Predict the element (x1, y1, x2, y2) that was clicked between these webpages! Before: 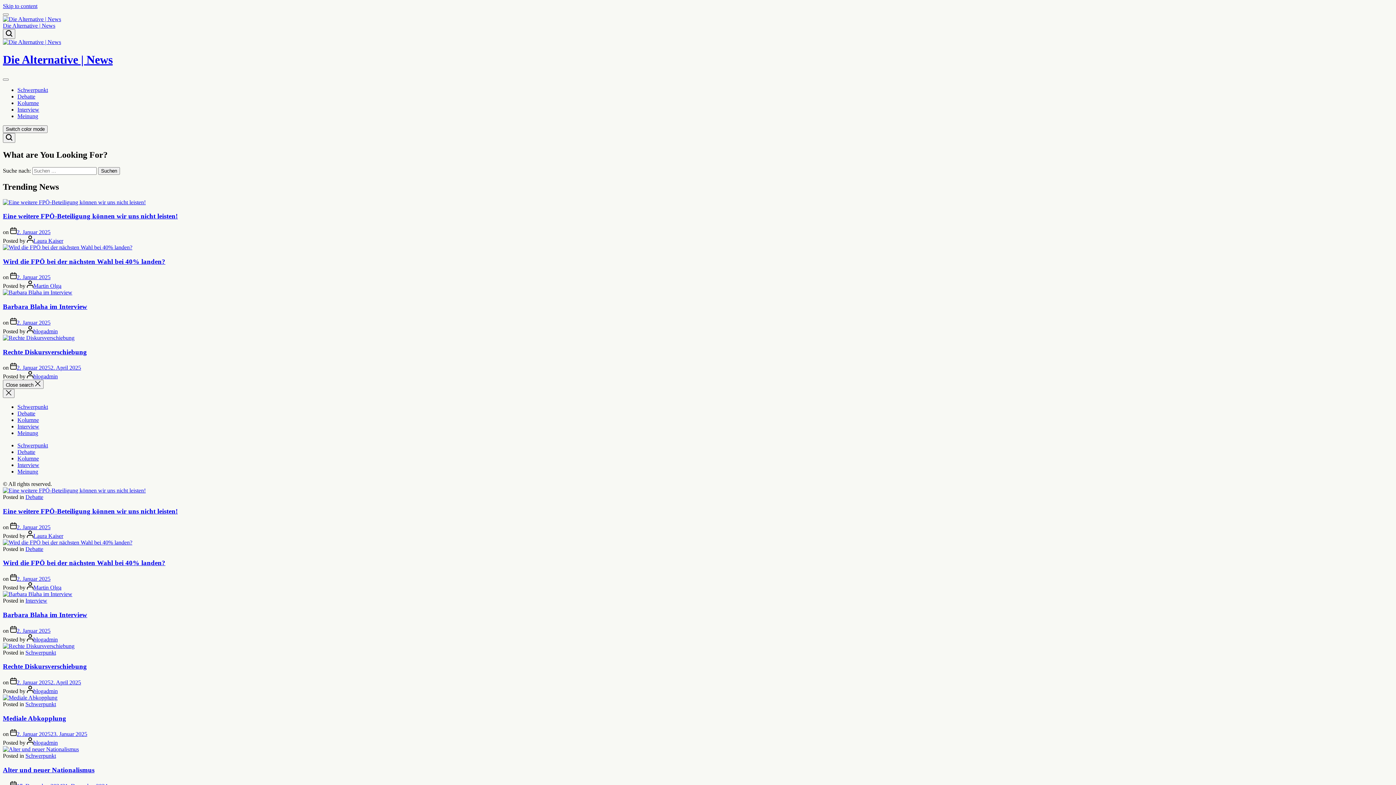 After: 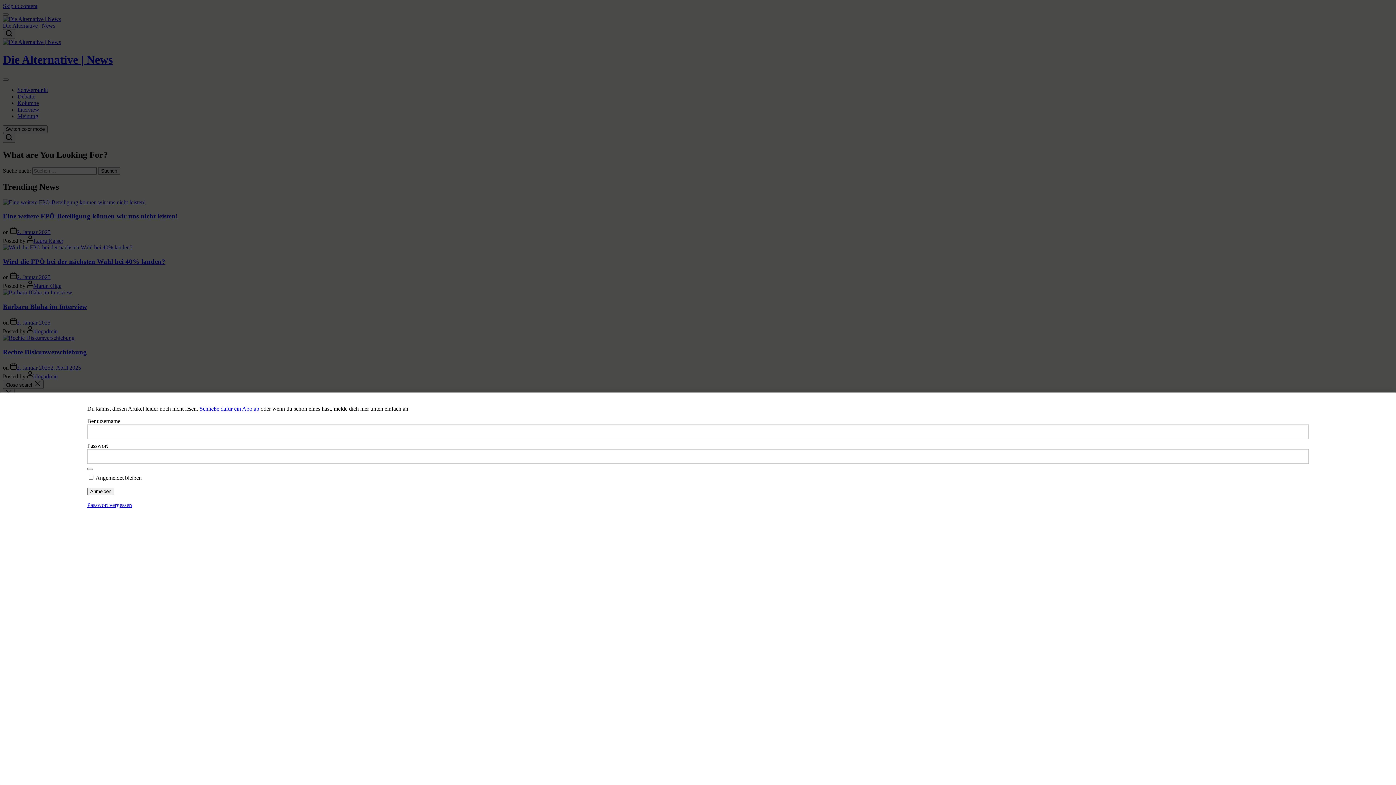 Action: label: Eine weitere FPÖ-Beteiligung können wir uns nicht leisten! bbox: (2, 212, 177, 220)